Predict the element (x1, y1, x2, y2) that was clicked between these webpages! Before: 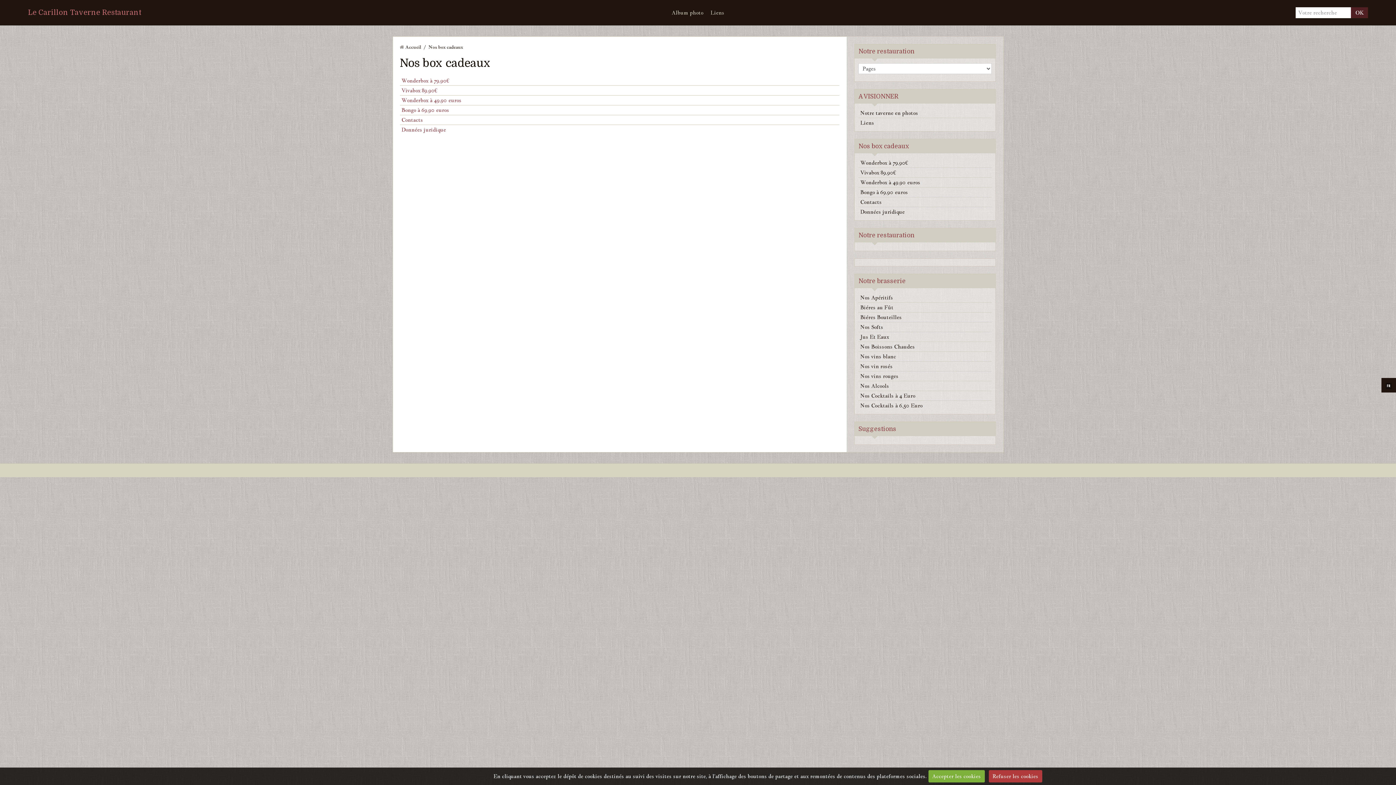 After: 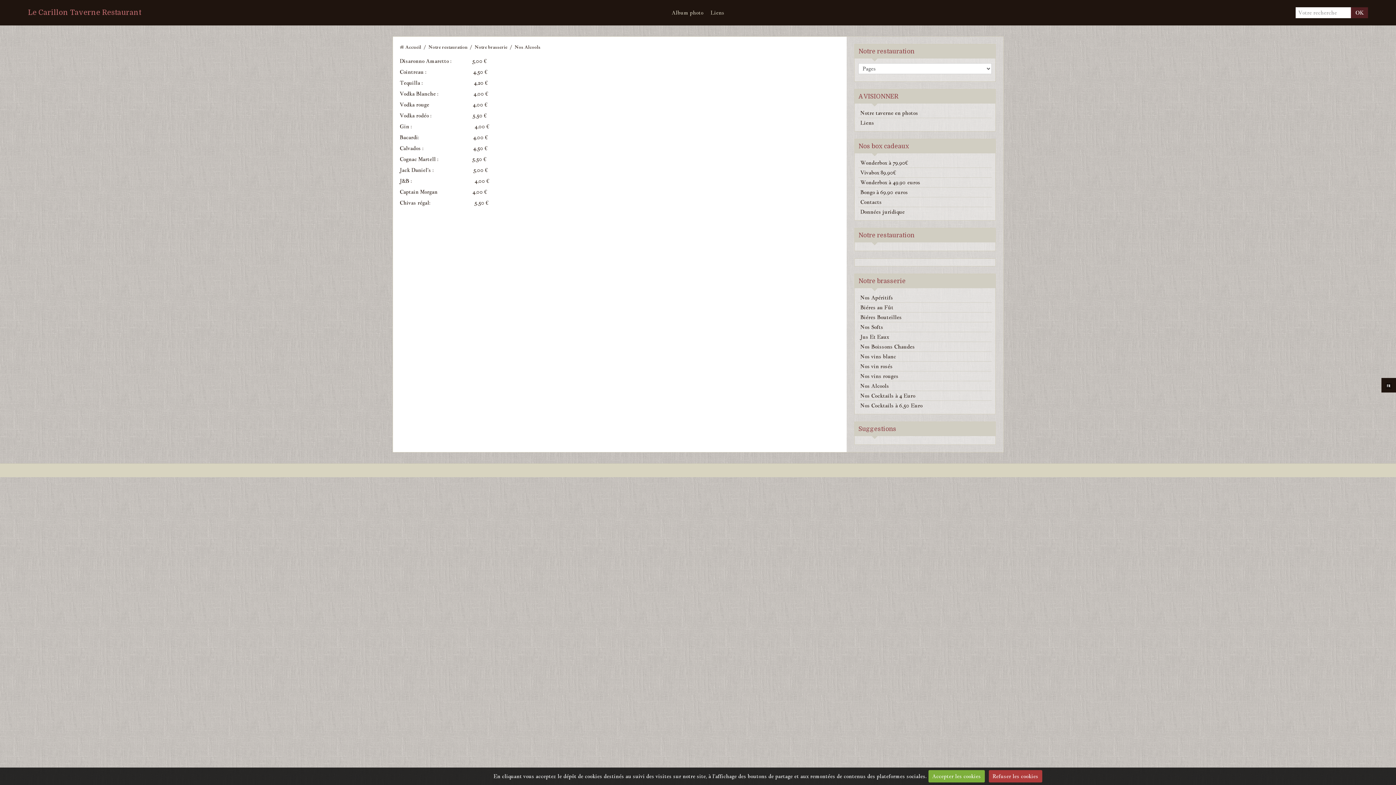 Action: label: Nos Alcools bbox: (858, 381, 992, 390)